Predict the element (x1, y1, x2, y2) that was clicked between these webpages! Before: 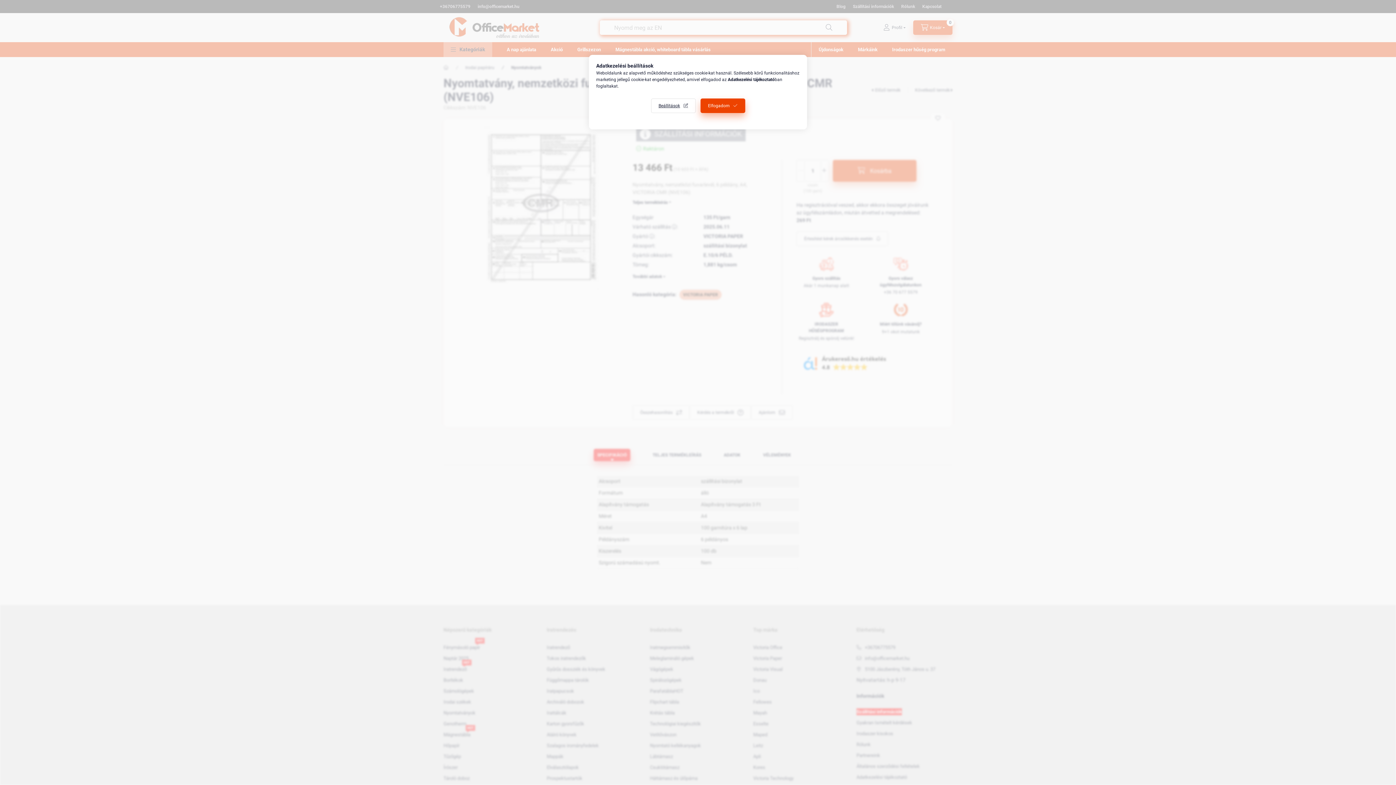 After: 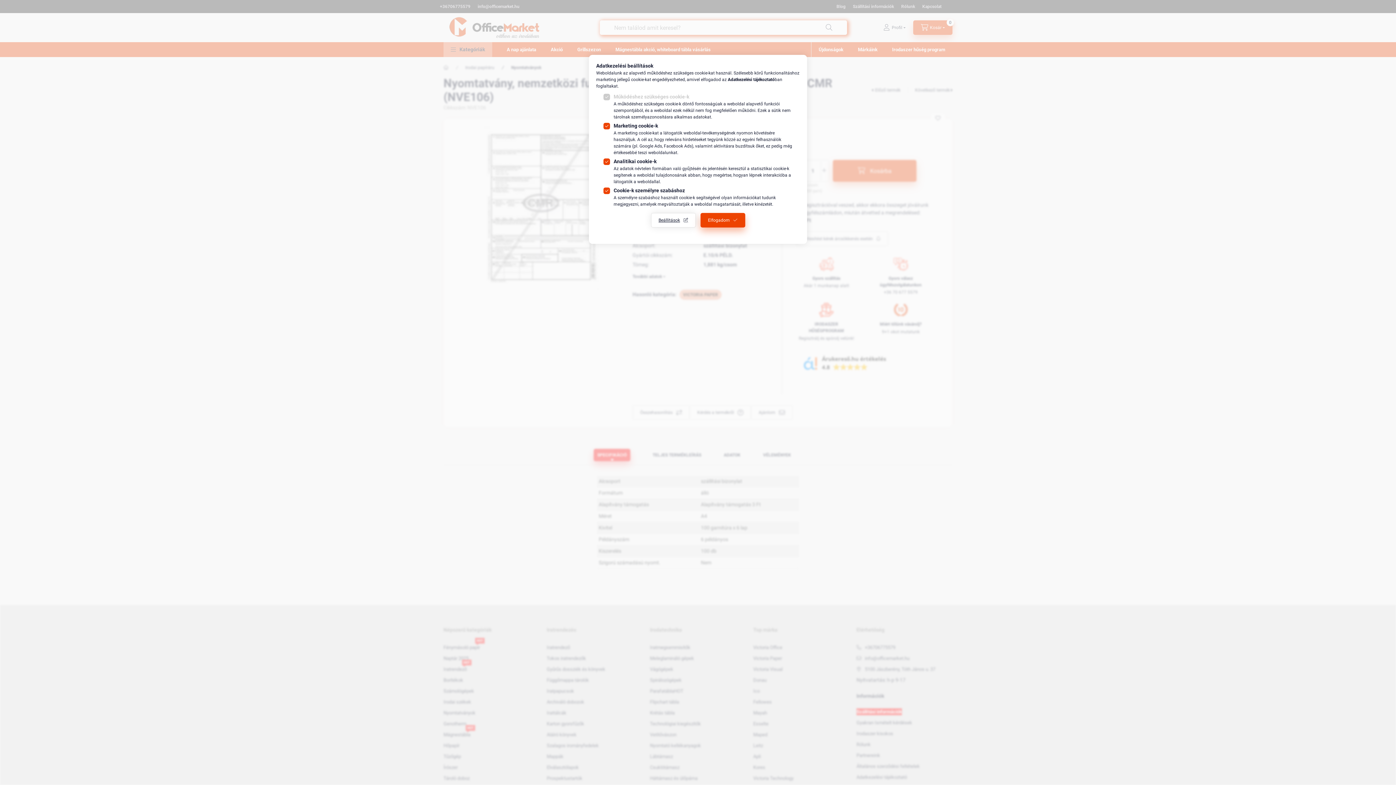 Action: label: Beállítások bbox: (651, 98, 695, 113)